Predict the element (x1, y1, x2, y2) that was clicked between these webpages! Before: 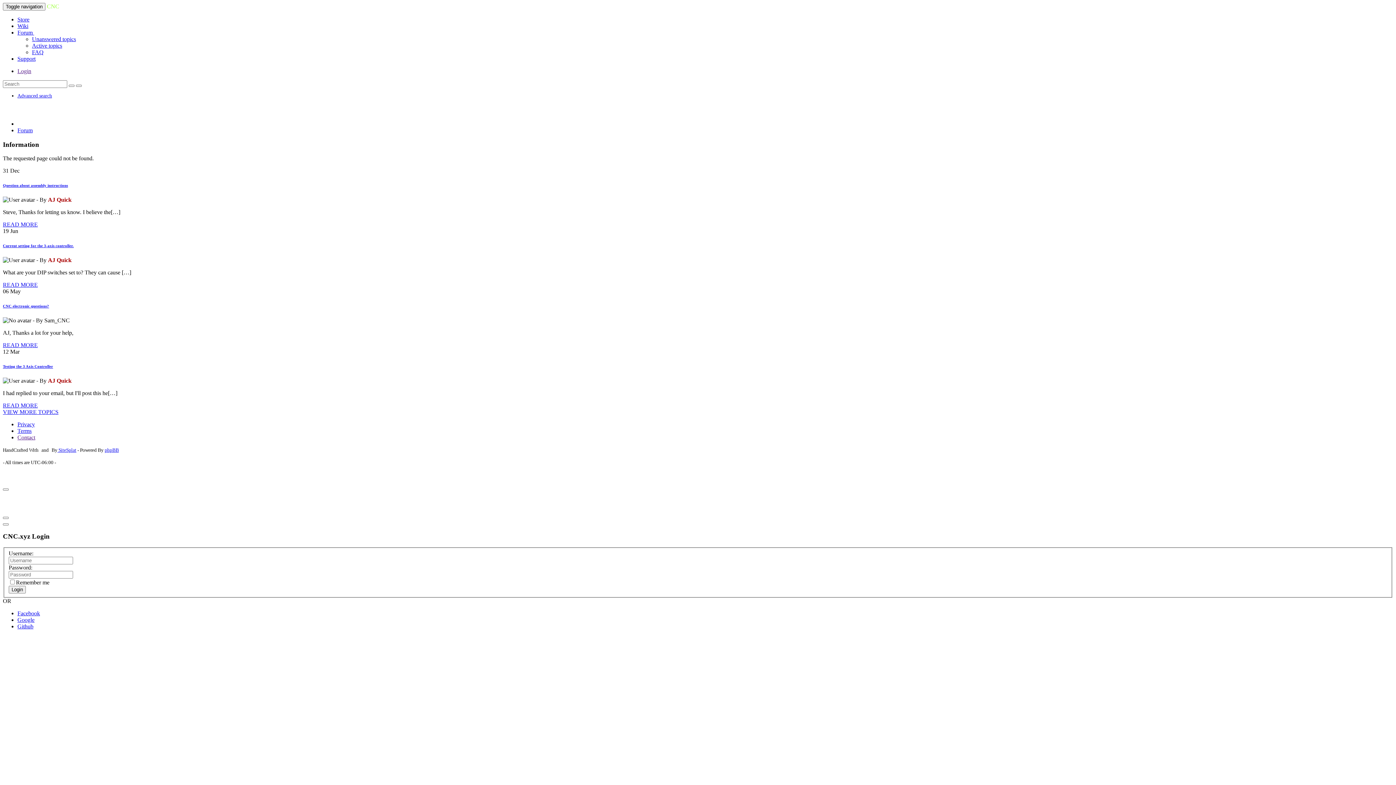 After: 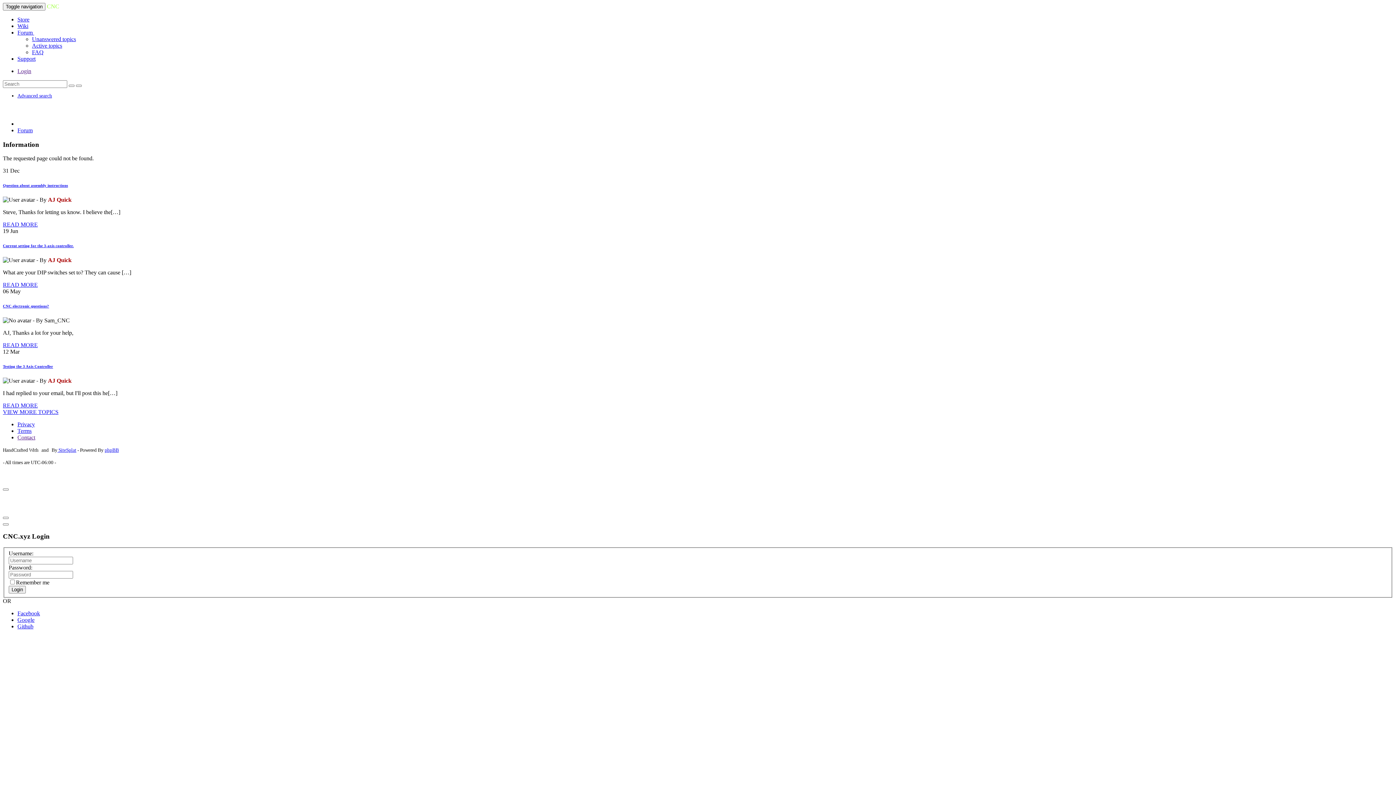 Action: bbox: (17, 127, 32, 133) label: Forum